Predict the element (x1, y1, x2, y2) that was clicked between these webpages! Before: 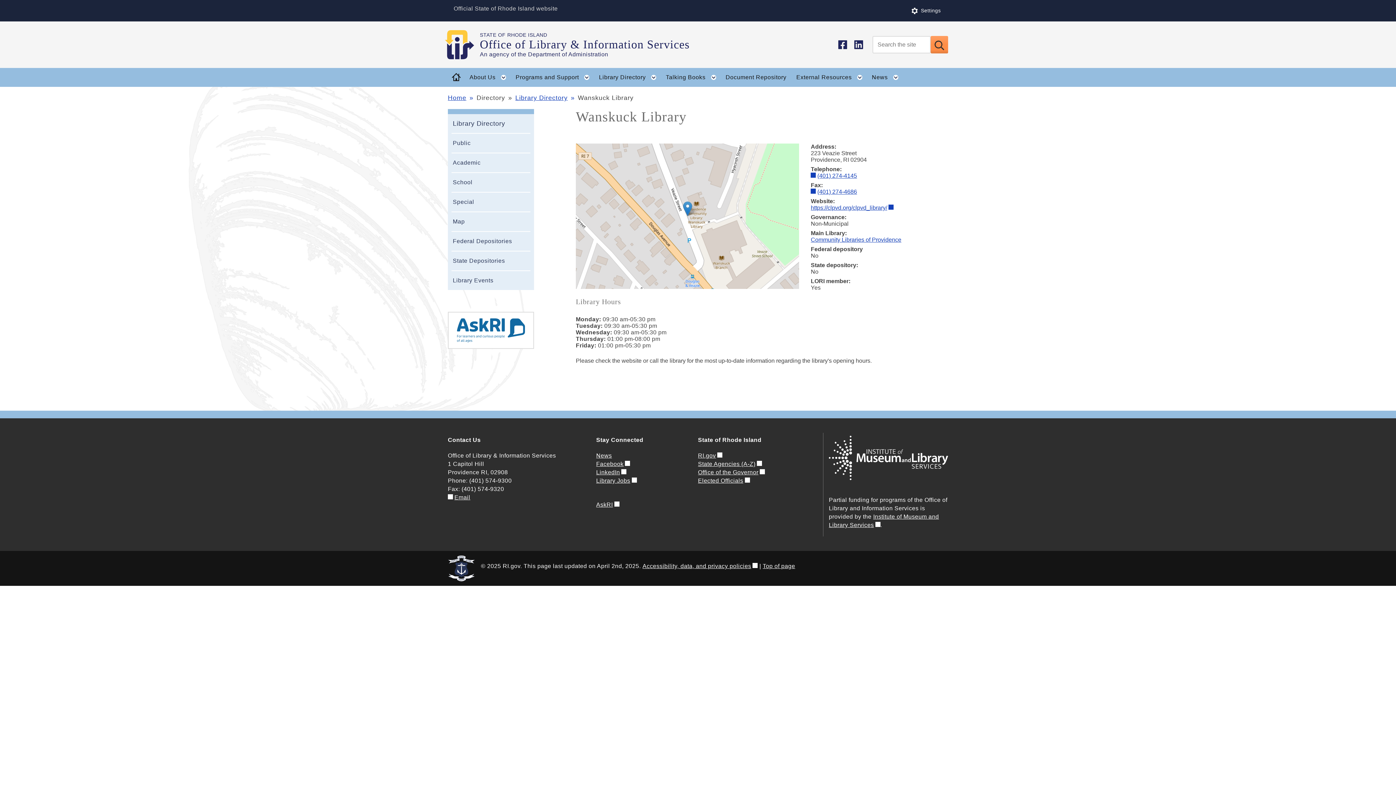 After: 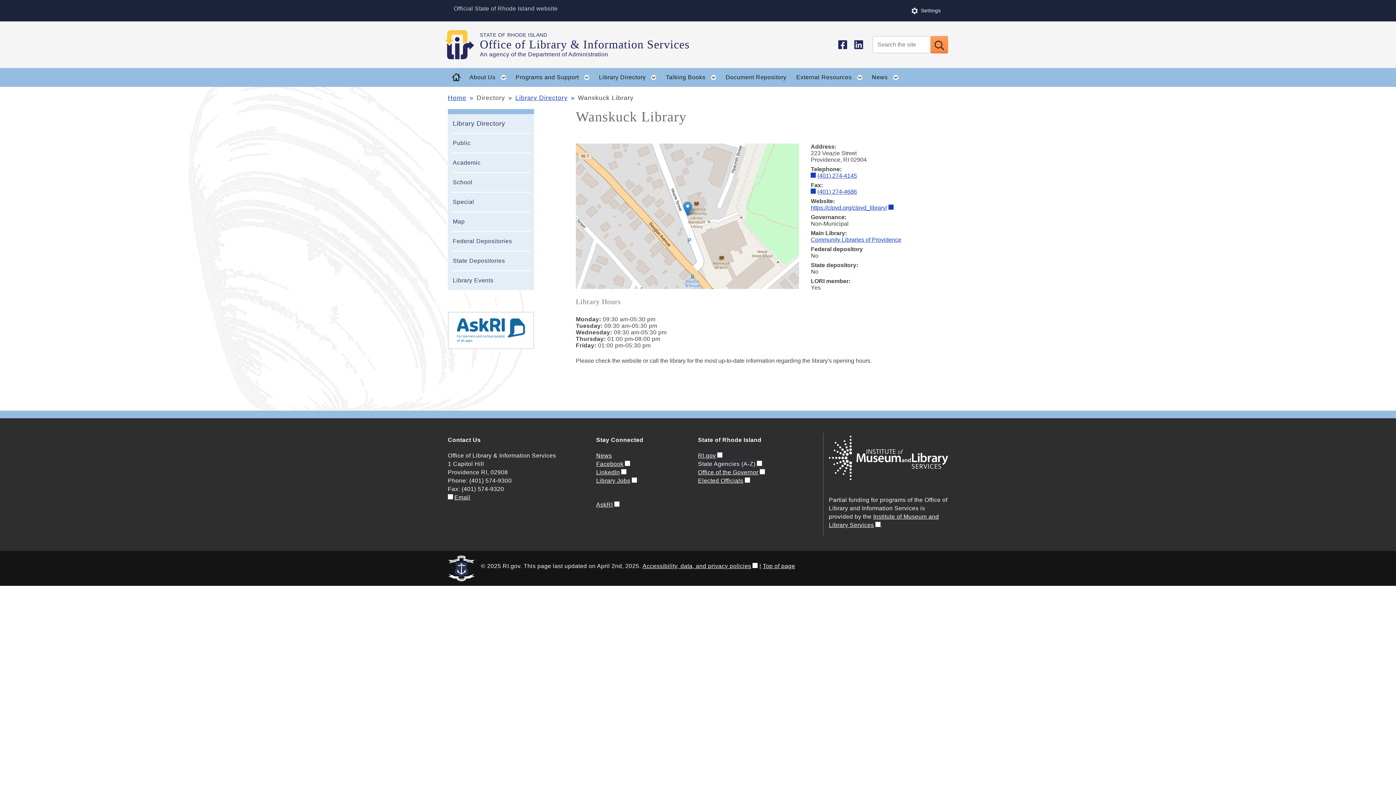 Action: label: State Agencies (A-Z) bbox: (698, 461, 762, 467)